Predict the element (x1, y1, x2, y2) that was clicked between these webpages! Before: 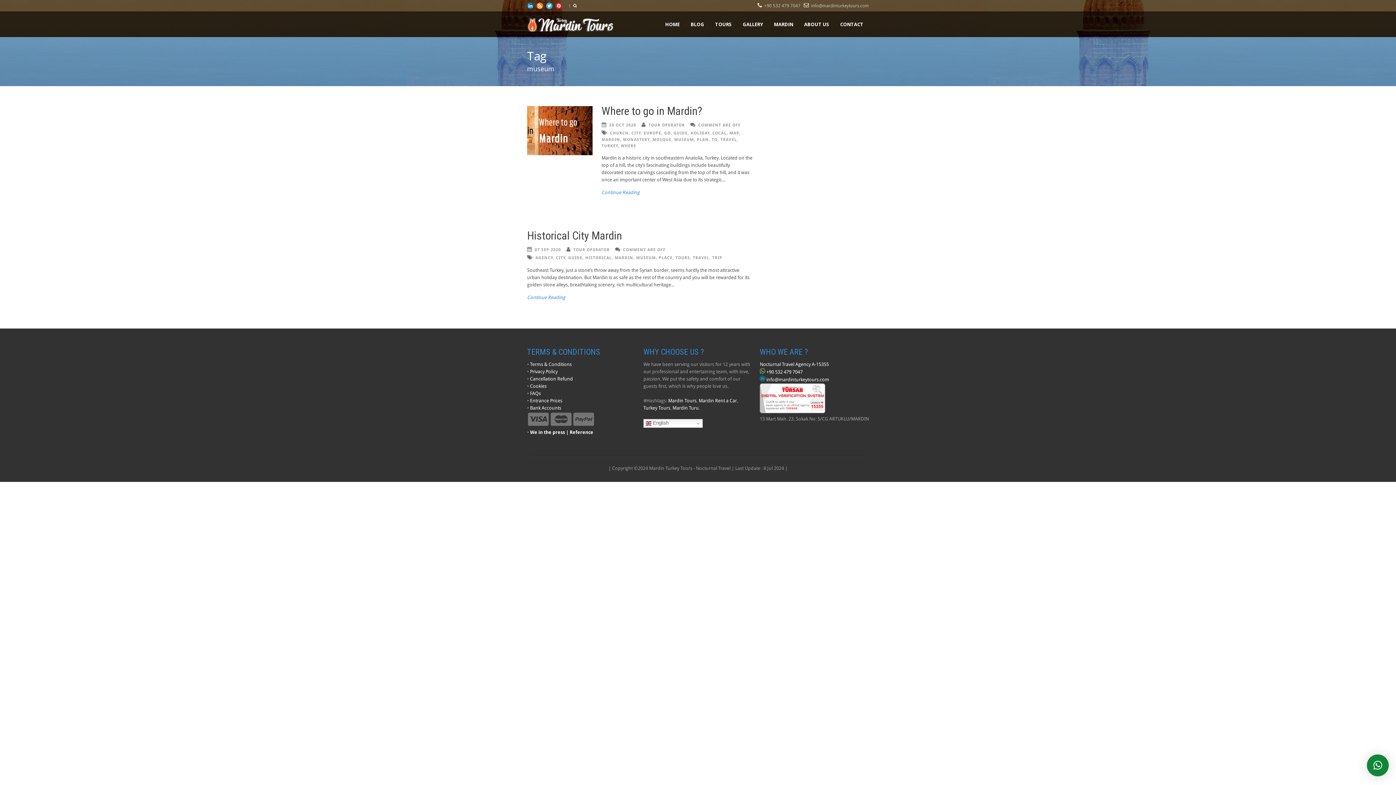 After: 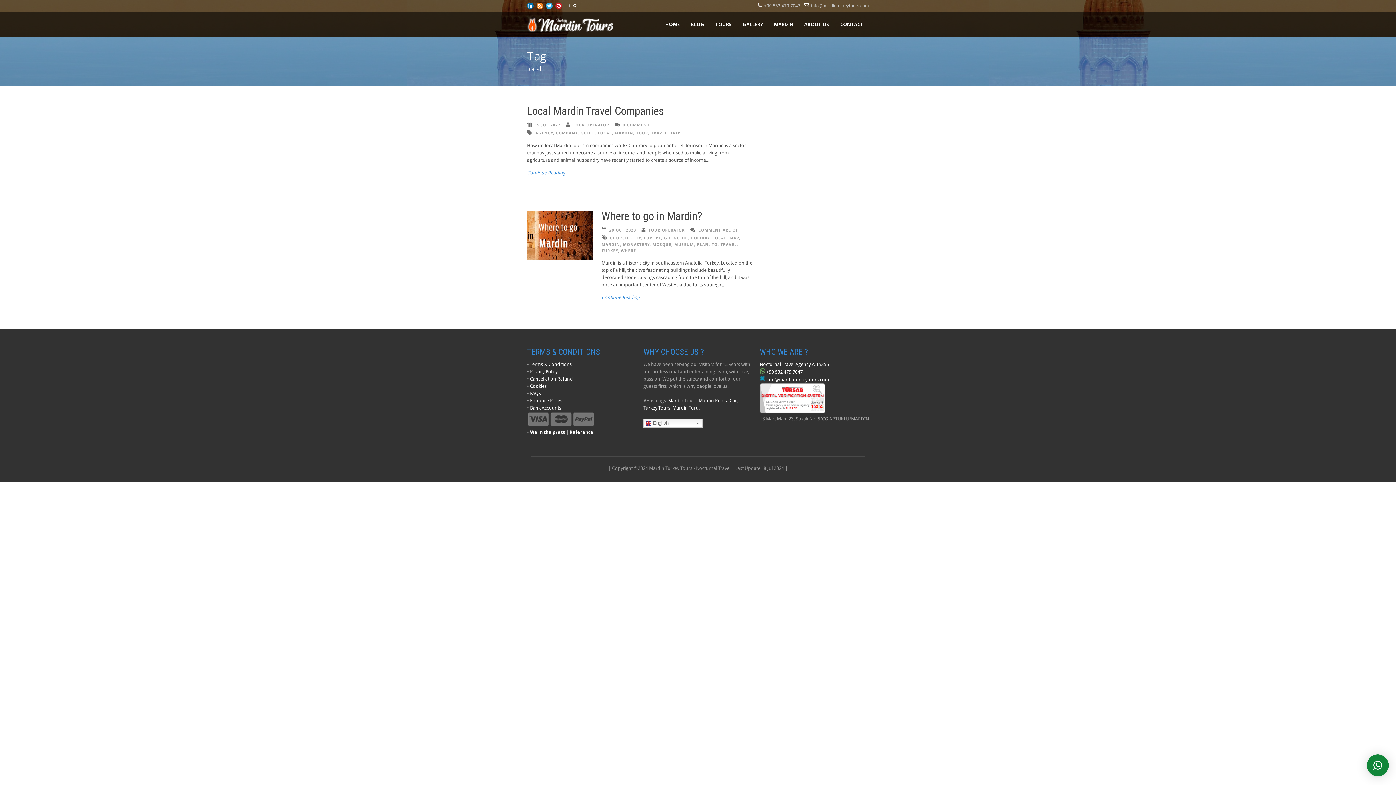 Action: label: LOCAL bbox: (712, 130, 726, 135)